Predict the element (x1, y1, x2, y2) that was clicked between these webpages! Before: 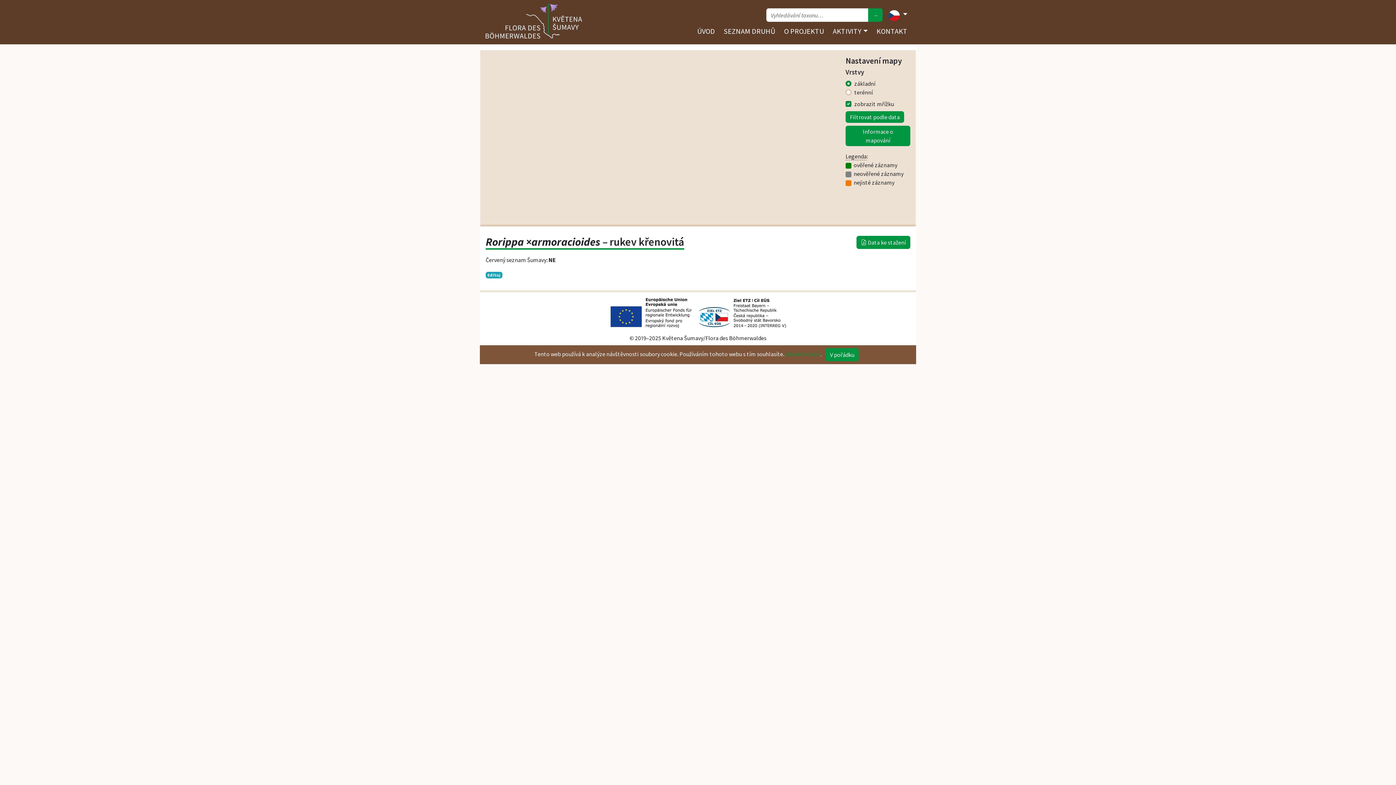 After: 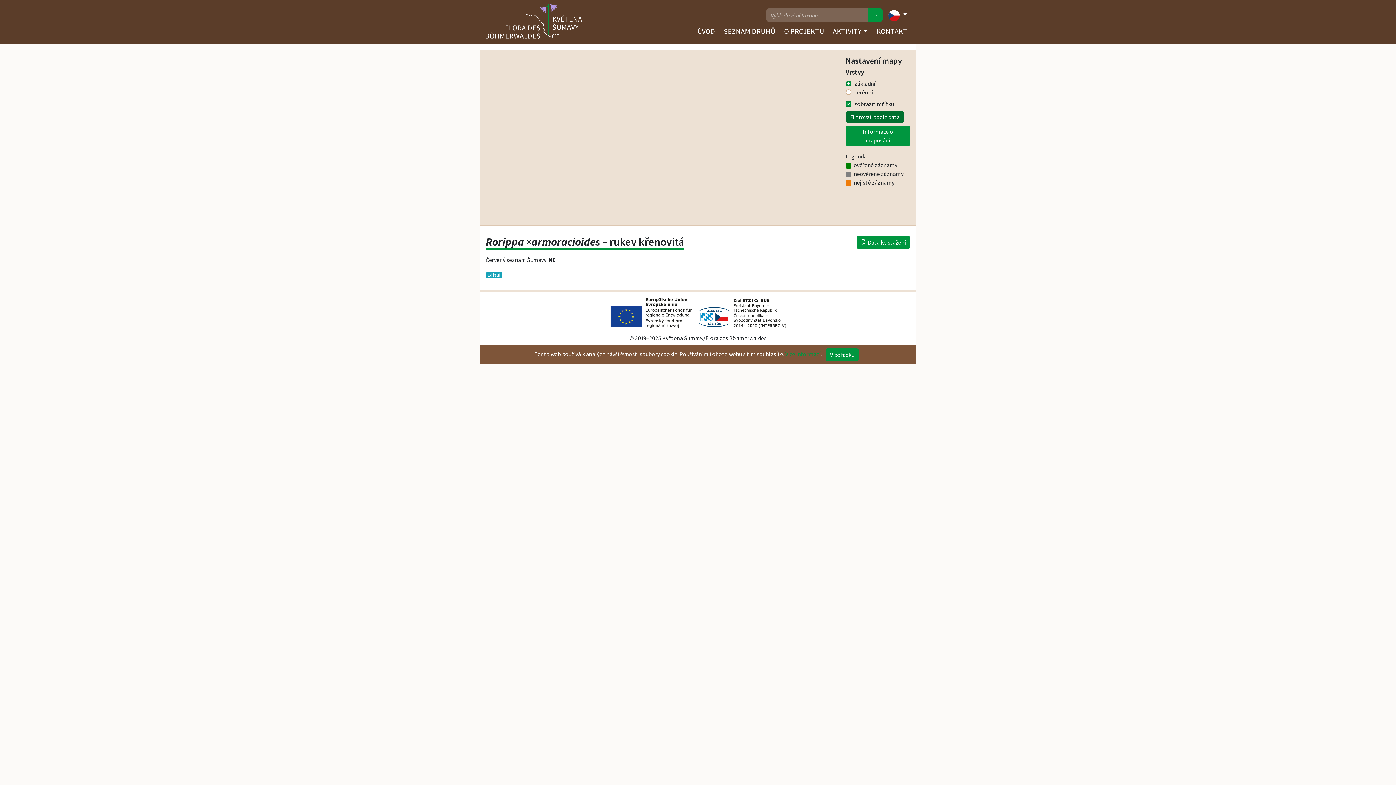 Action: bbox: (845, 111, 904, 123) label: Filtrovat podle data